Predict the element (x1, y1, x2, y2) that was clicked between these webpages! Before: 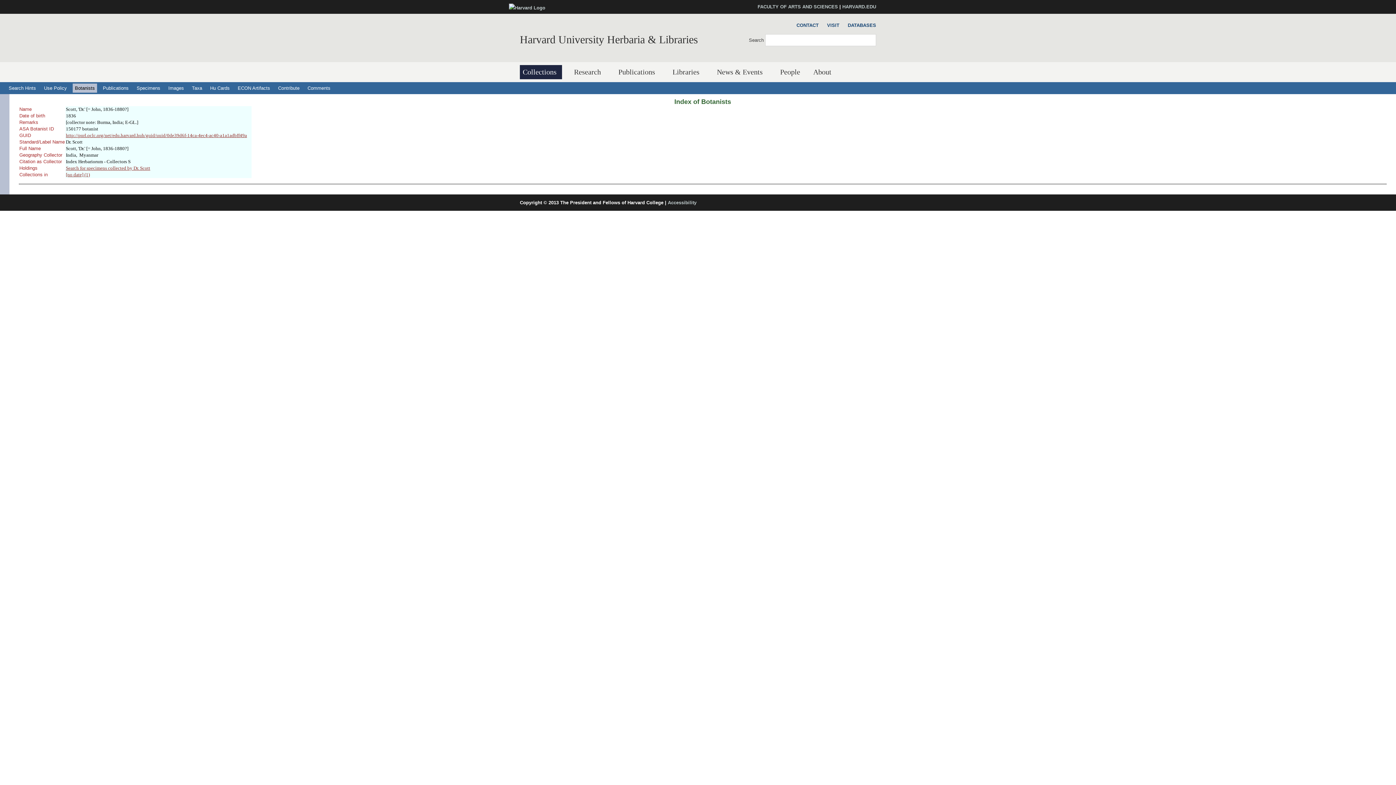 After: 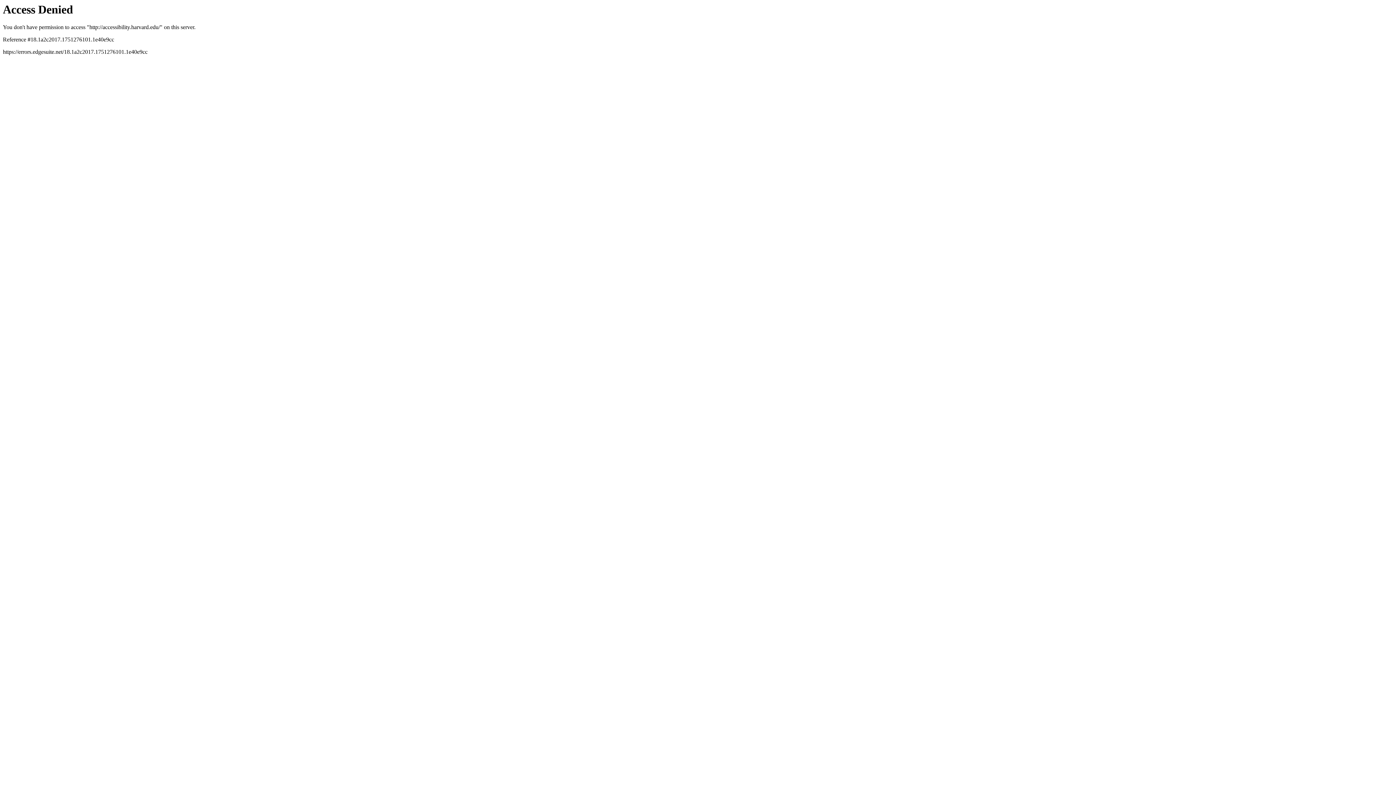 Action: bbox: (668, 199, 696, 205) label: Accessibility